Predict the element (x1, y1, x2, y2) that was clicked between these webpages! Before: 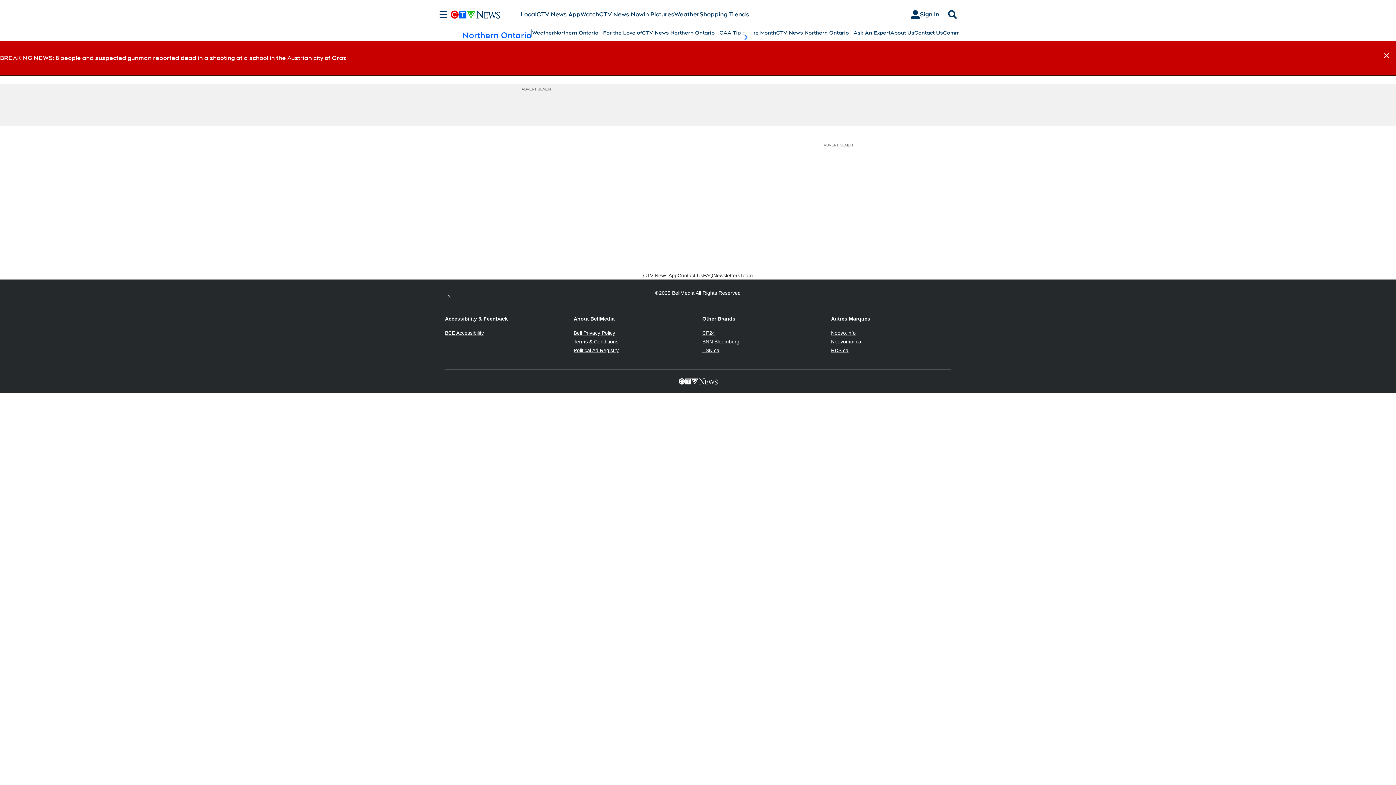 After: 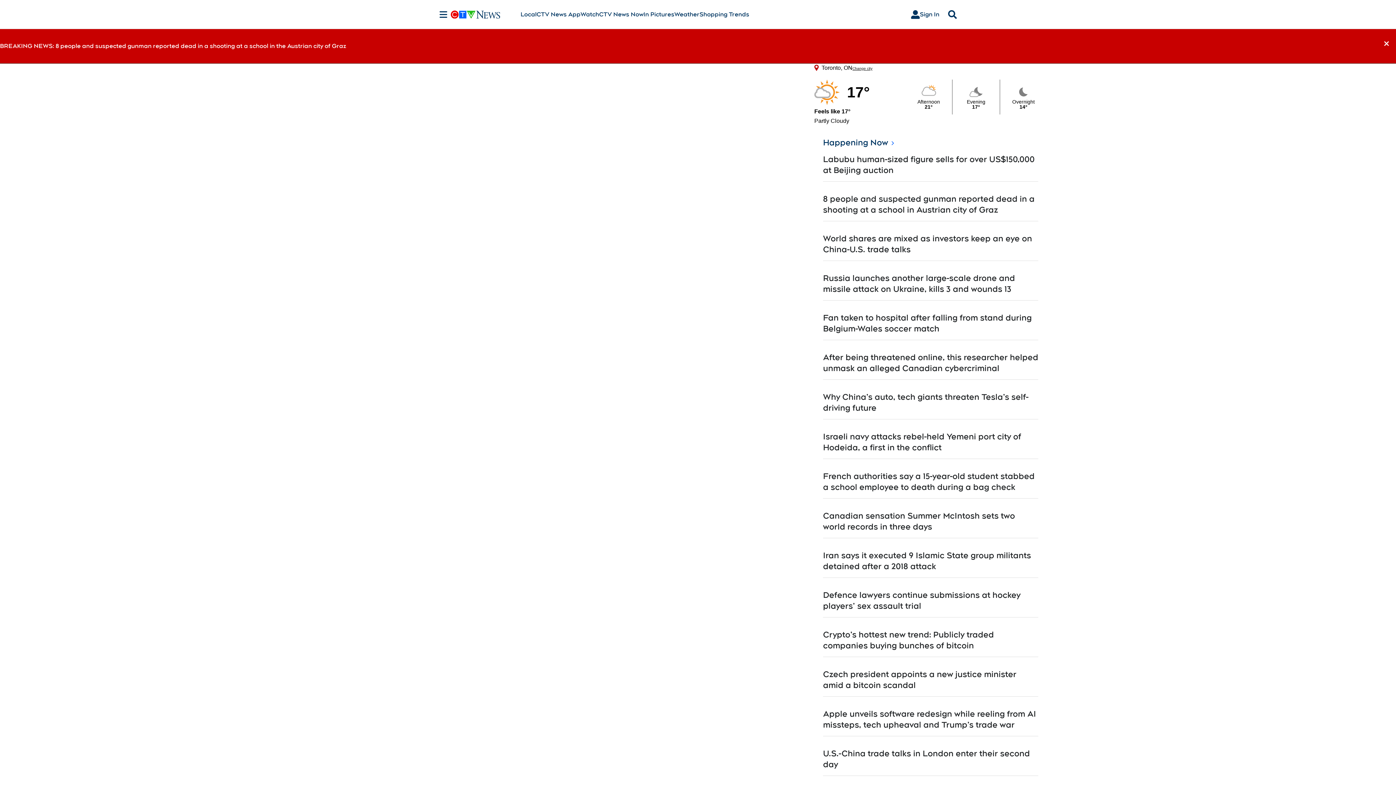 Action: bbox: (599, 10, 643, 18) label: CTV News Now